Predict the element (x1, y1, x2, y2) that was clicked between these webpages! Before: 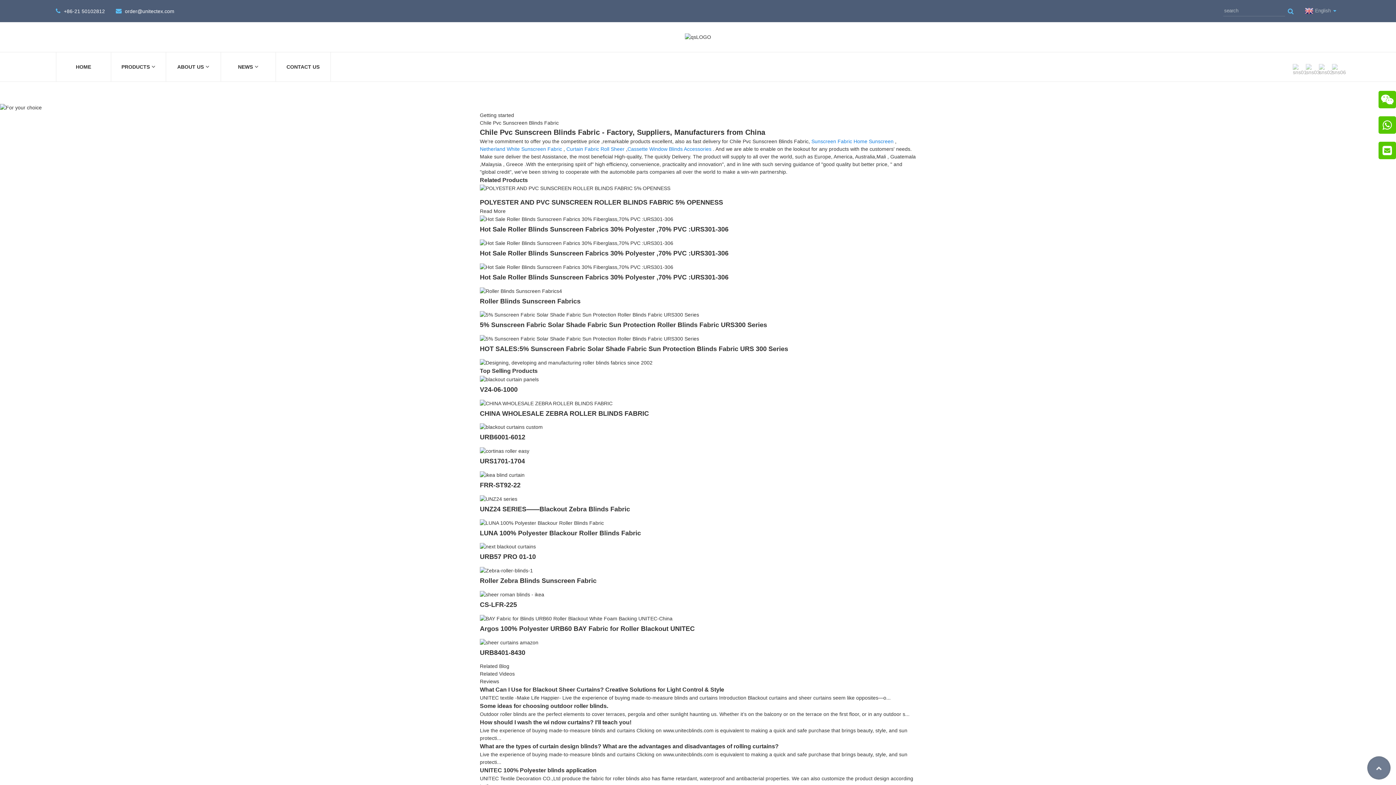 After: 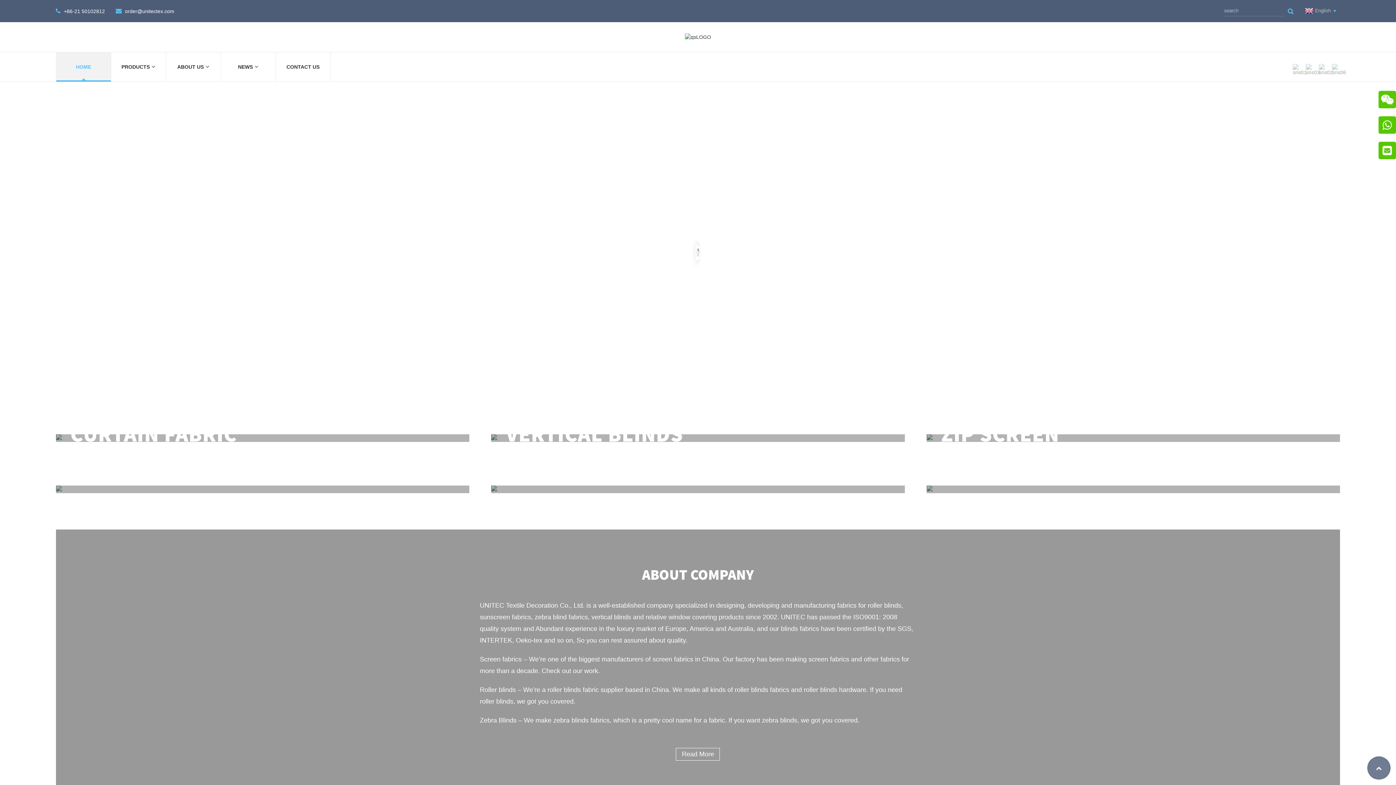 Action: bbox: (1303, 8, 1331, 13) label: English